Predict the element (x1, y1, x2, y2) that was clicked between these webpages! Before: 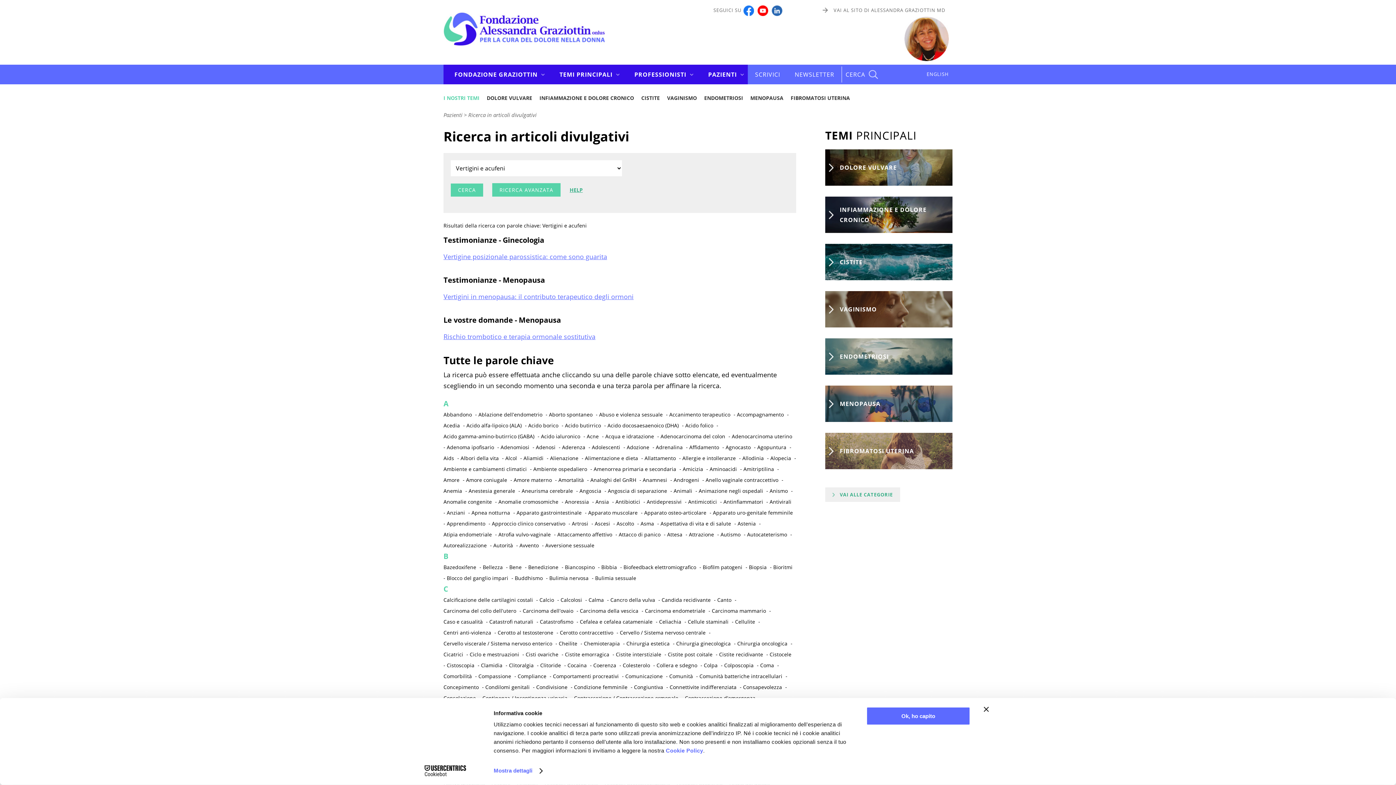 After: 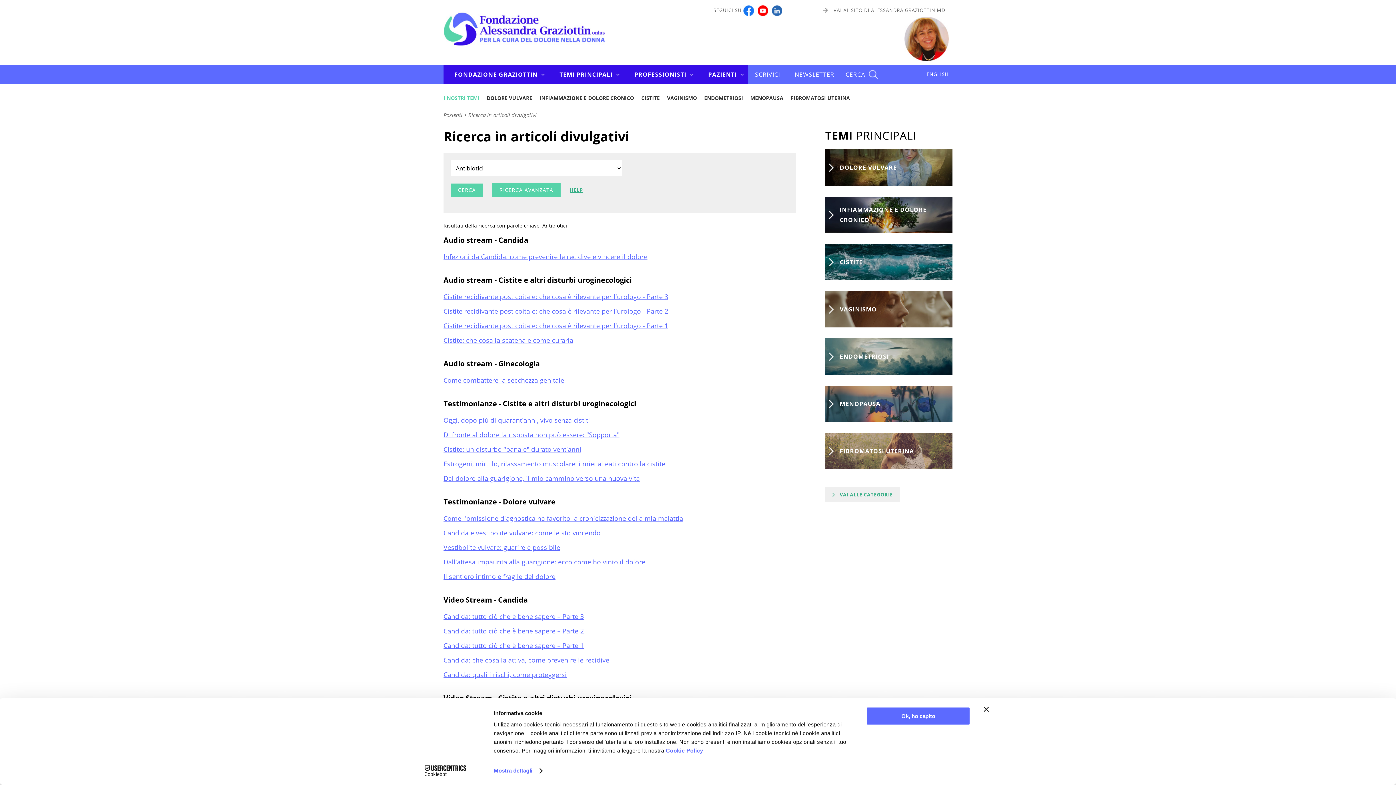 Action: bbox: (615, 496, 642, 507) label: Antibiotici